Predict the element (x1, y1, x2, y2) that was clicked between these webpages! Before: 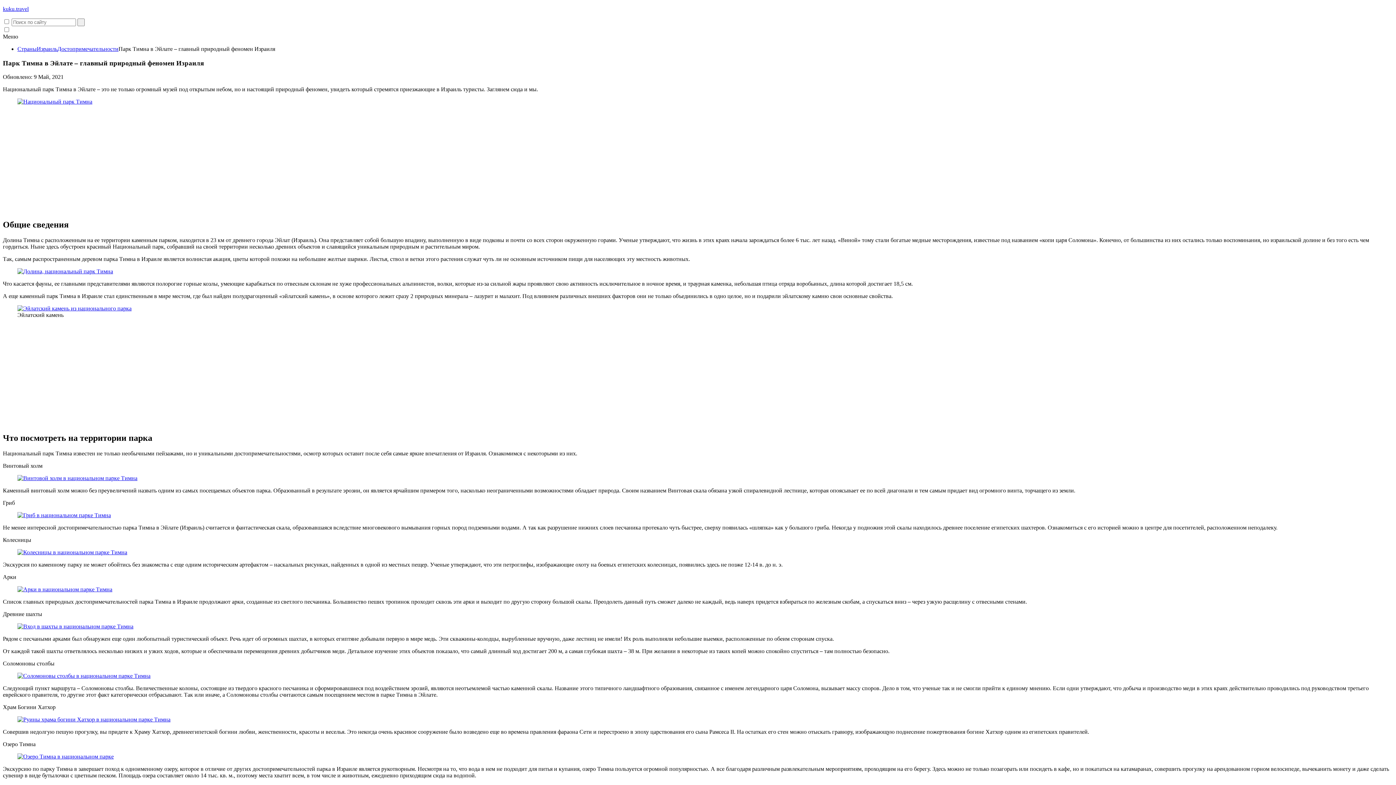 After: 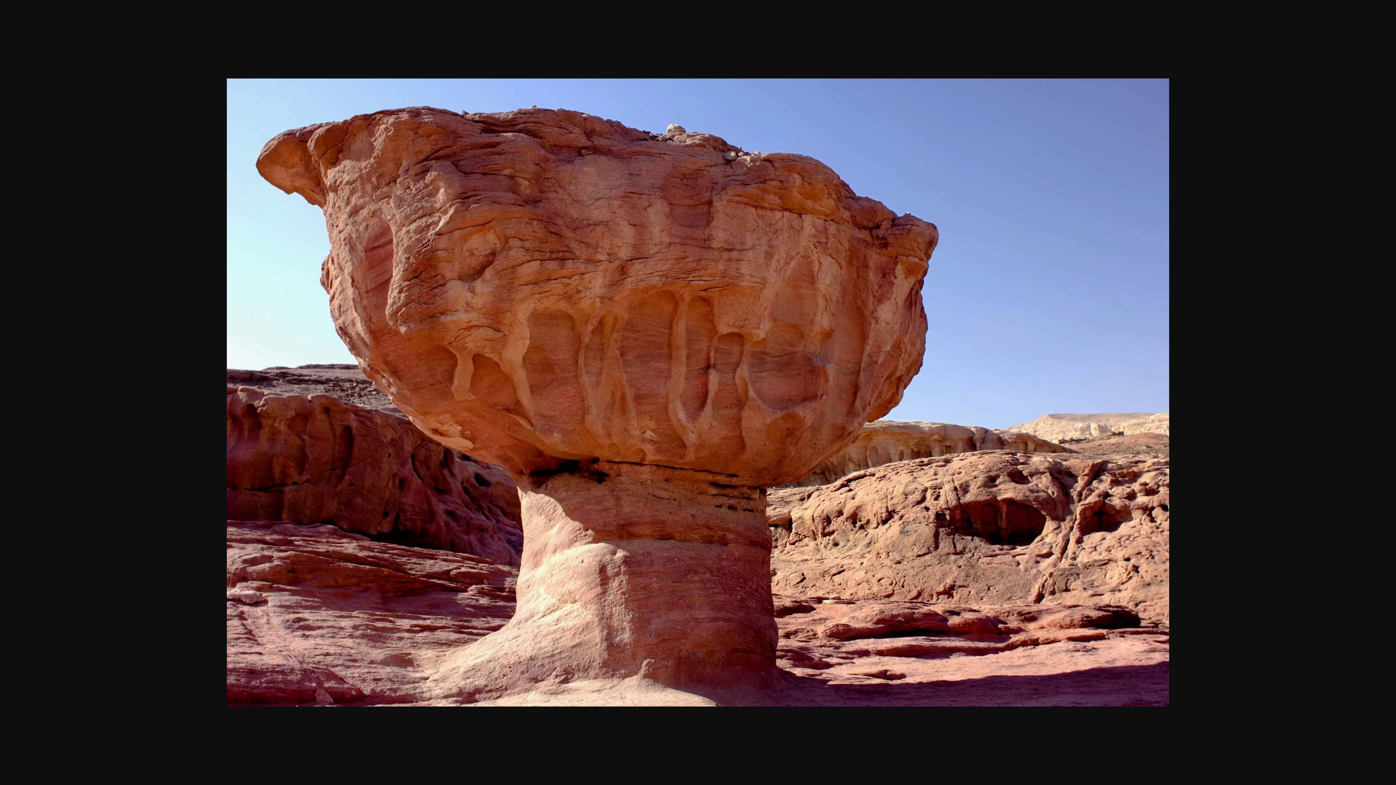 Action: bbox: (17, 512, 110, 518)